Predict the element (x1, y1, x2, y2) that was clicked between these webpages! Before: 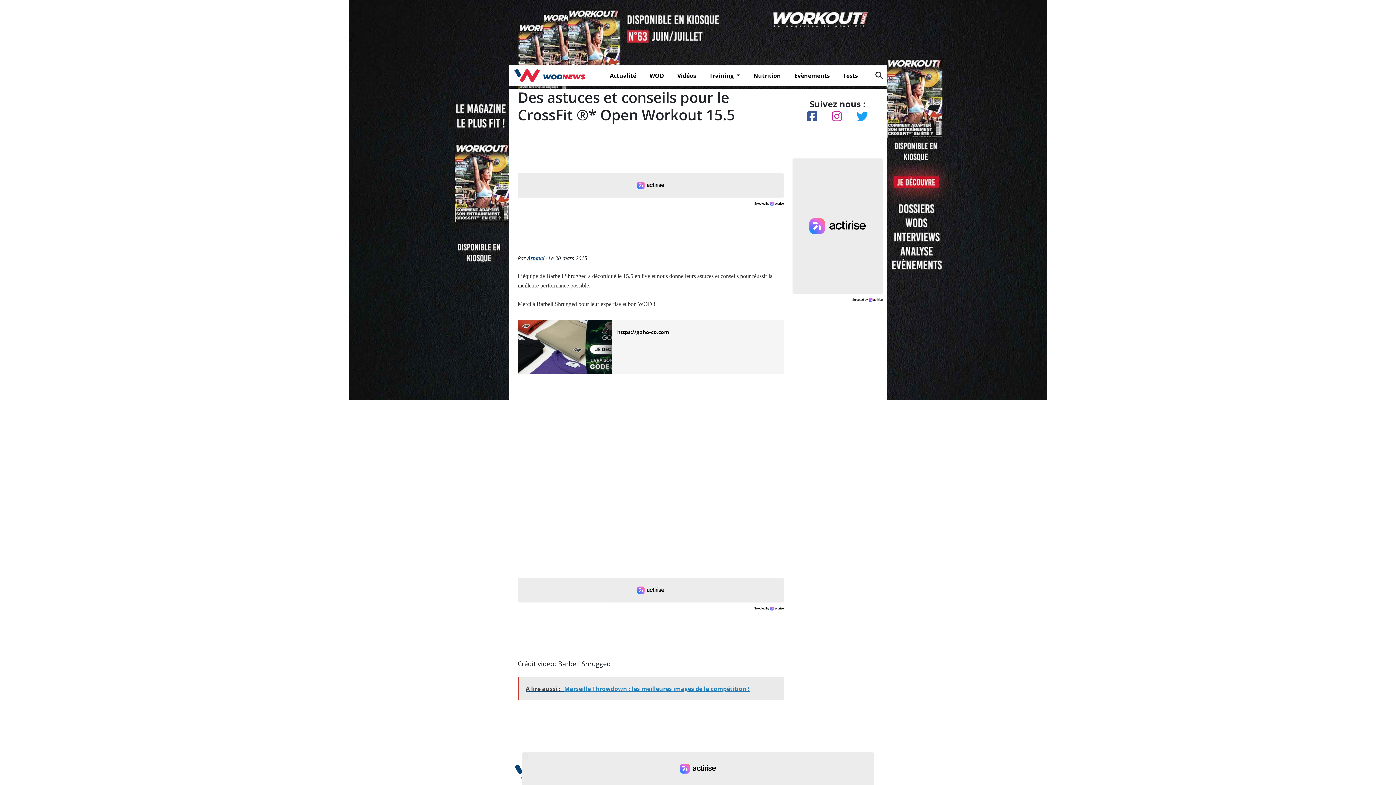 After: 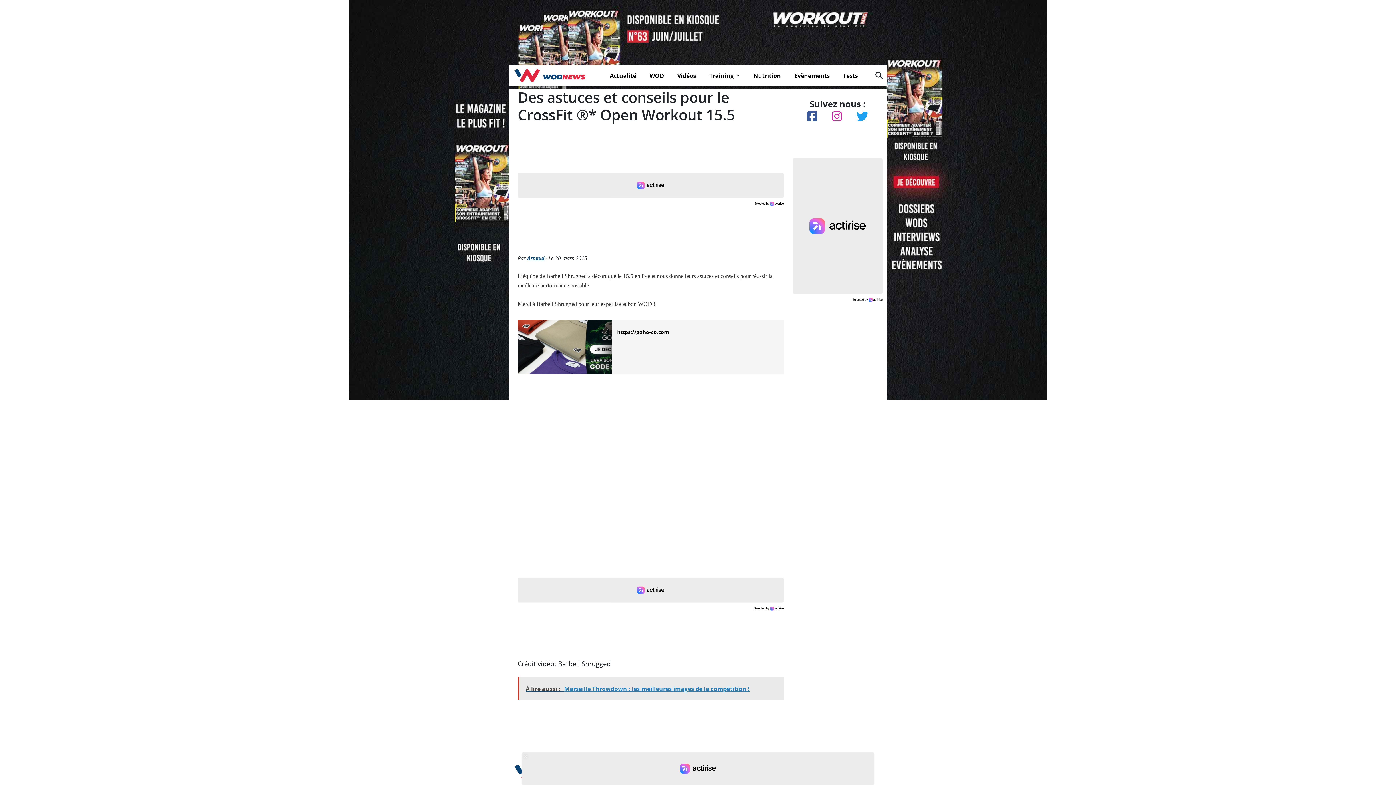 Action: bbox: (807, 110, 817, 122)